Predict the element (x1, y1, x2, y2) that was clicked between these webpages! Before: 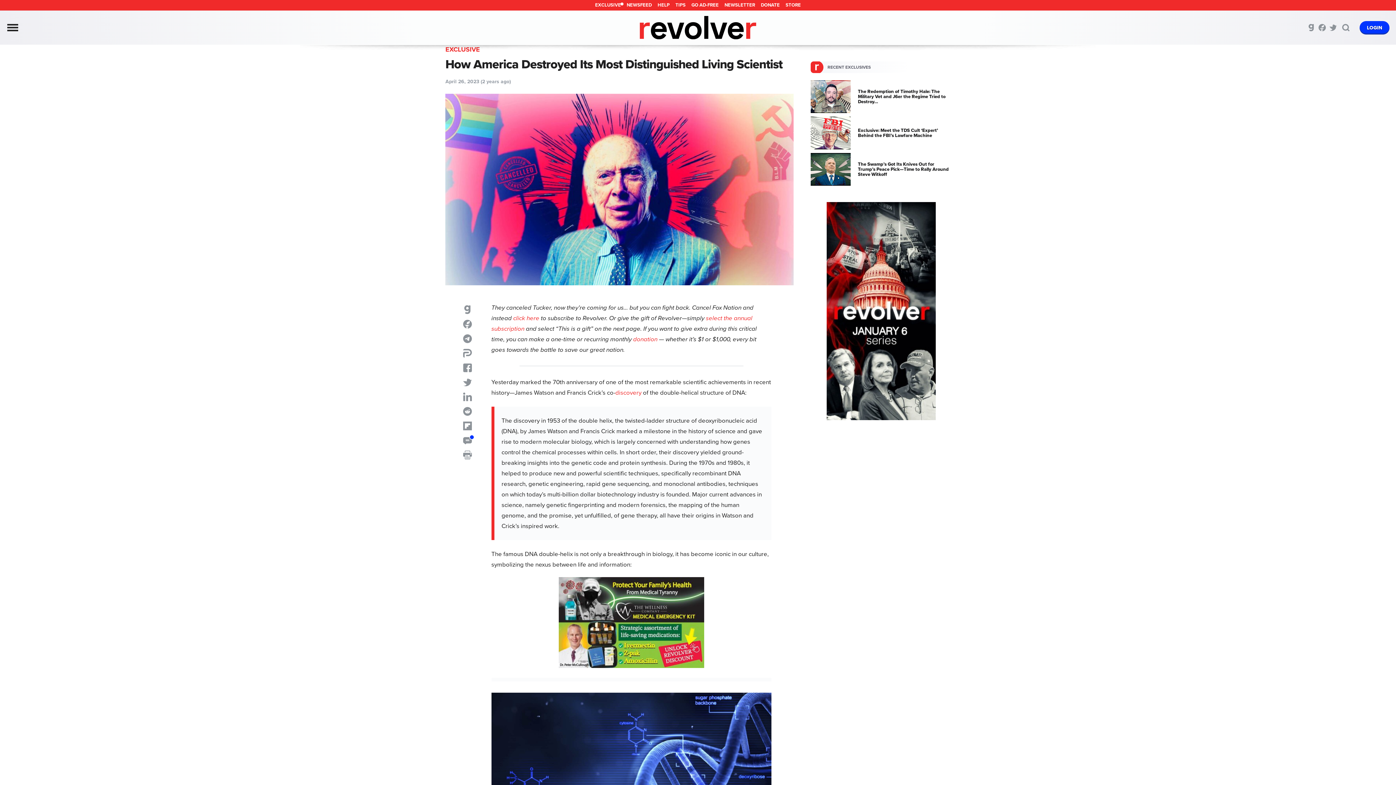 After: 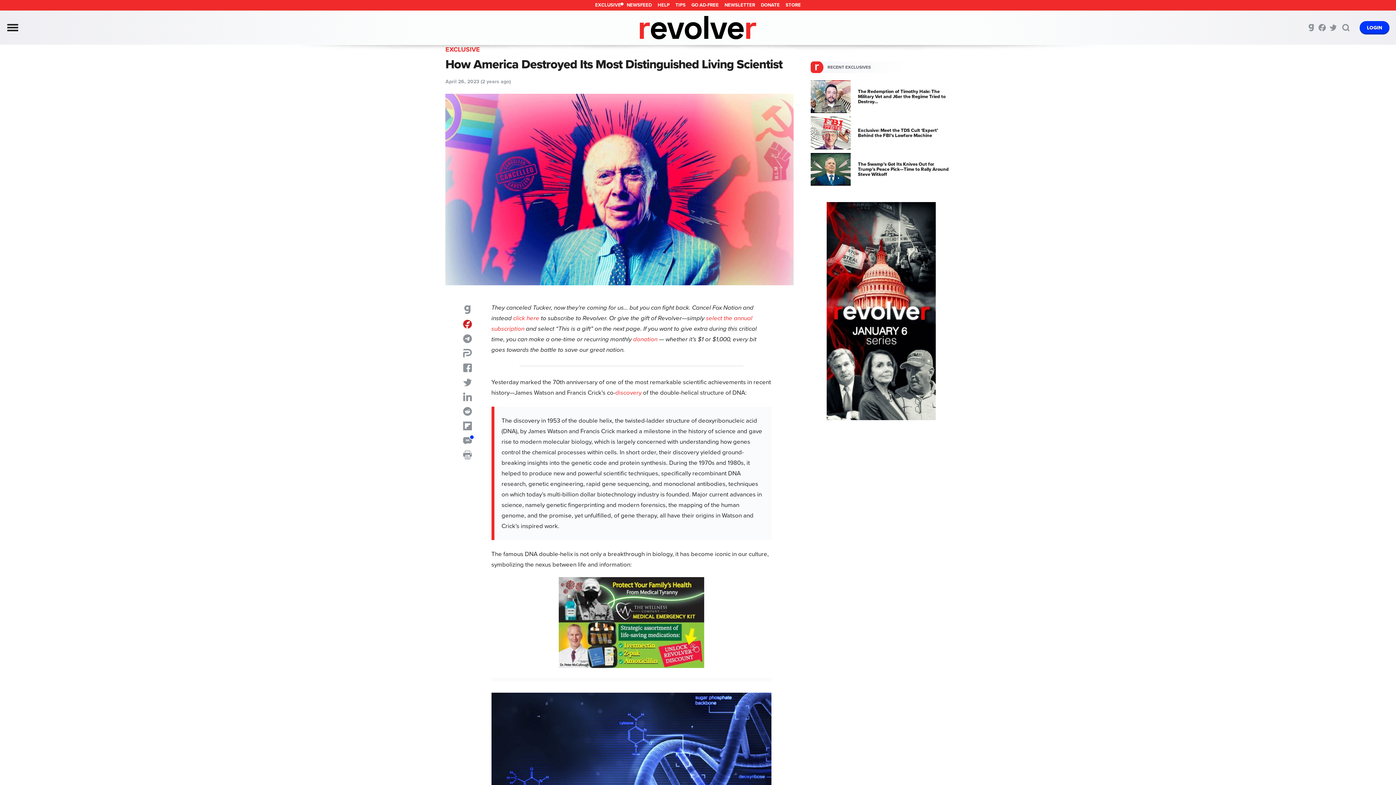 Action: bbox: (463, 320, 471, 328) label: Share